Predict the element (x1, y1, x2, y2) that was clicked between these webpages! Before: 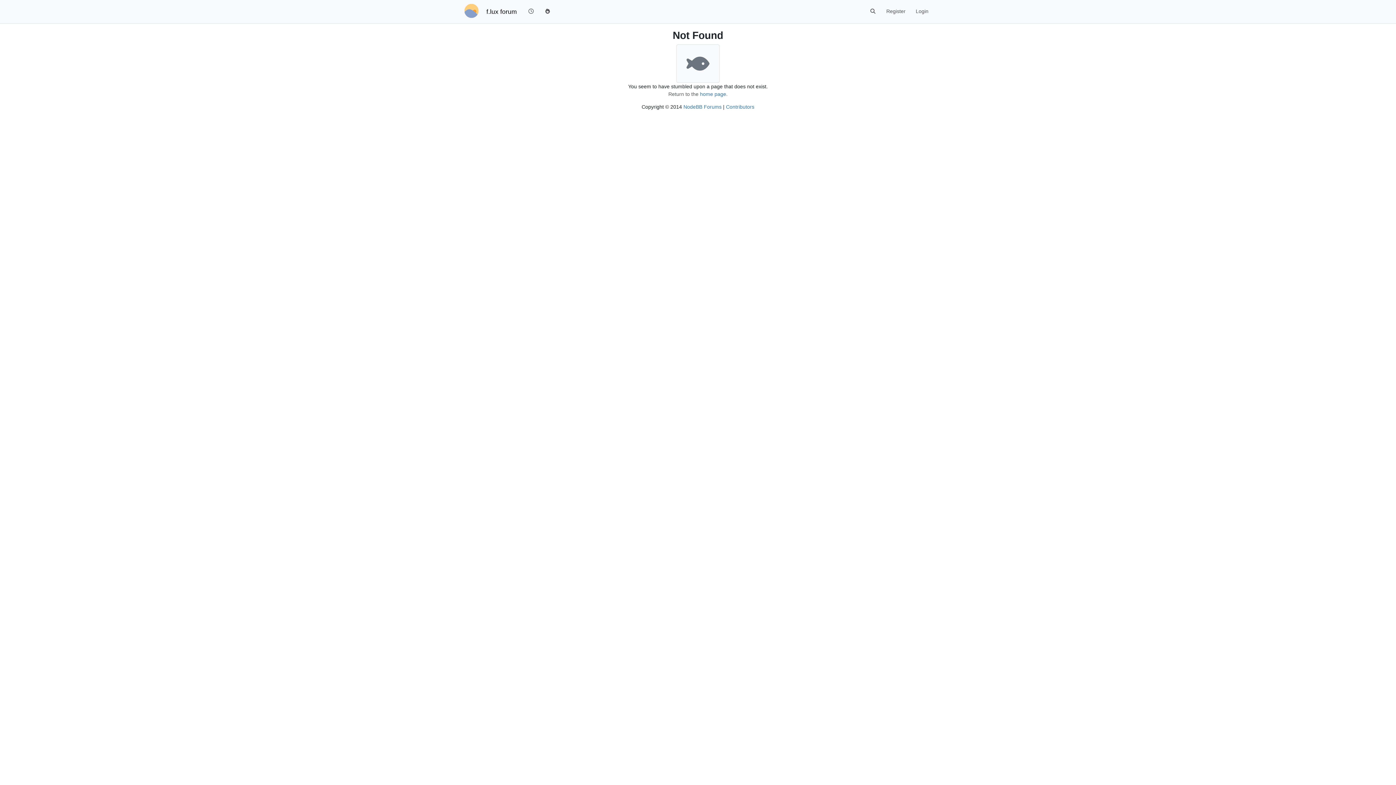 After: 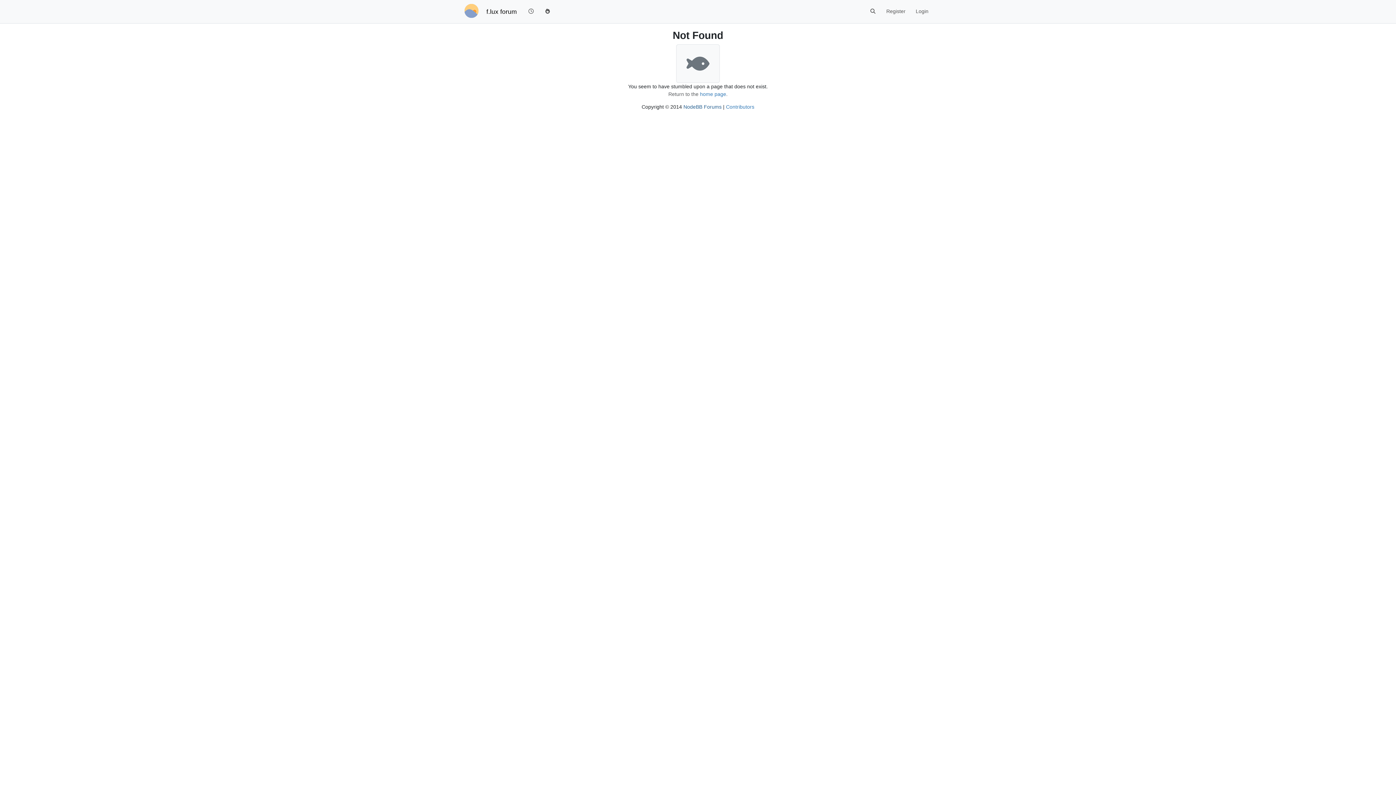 Action: label: NodeBB Forums bbox: (683, 103, 721, 109)